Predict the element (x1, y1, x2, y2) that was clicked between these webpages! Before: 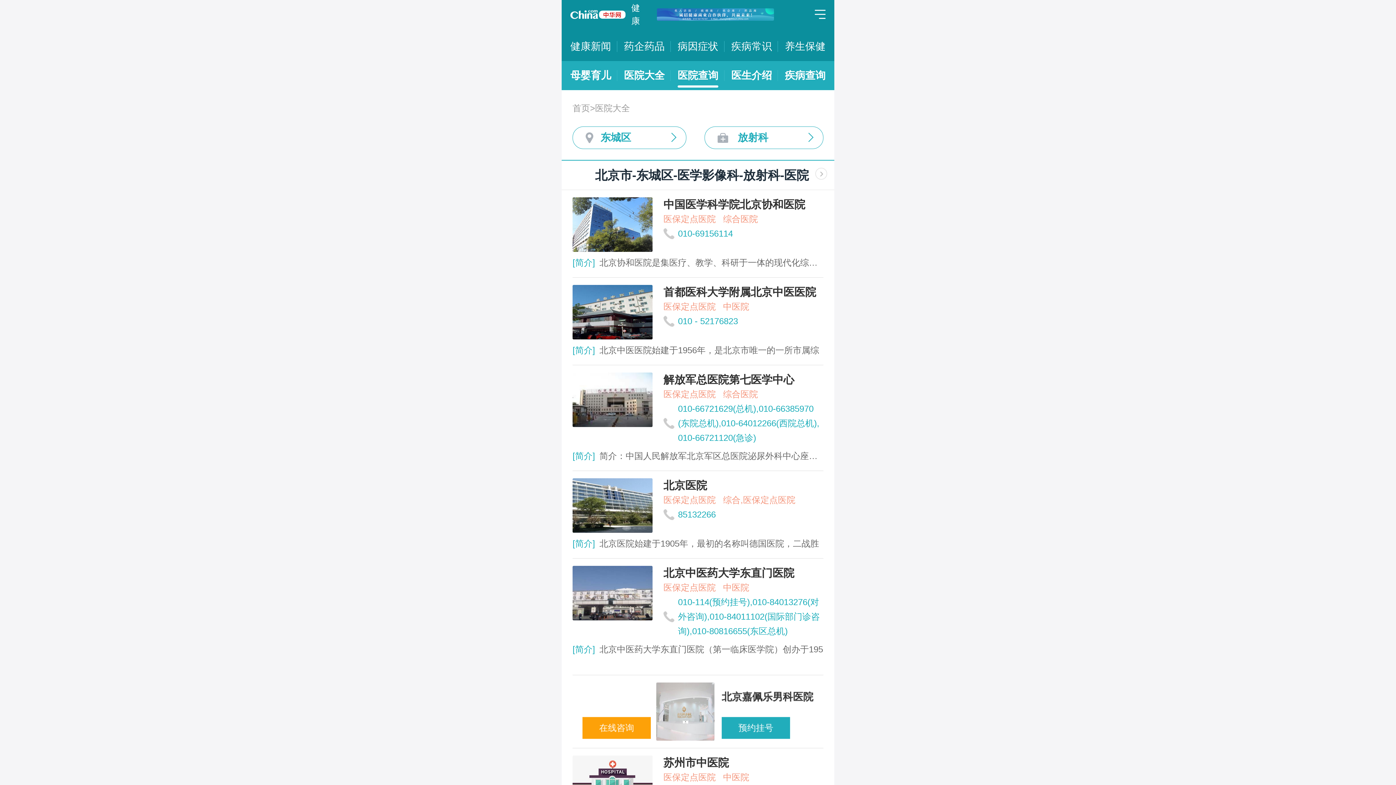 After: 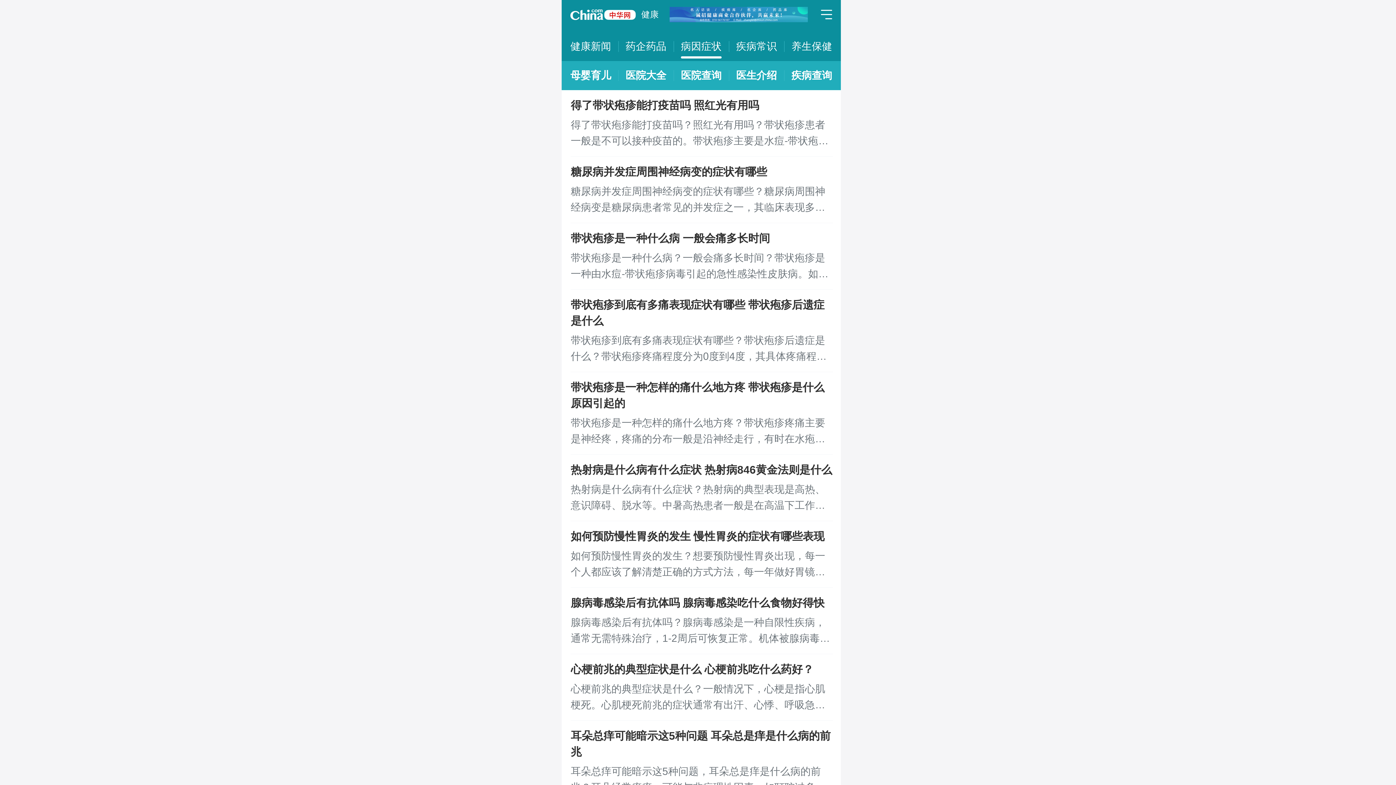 Action: bbox: (677, 32, 718, 61) label: 病因症状